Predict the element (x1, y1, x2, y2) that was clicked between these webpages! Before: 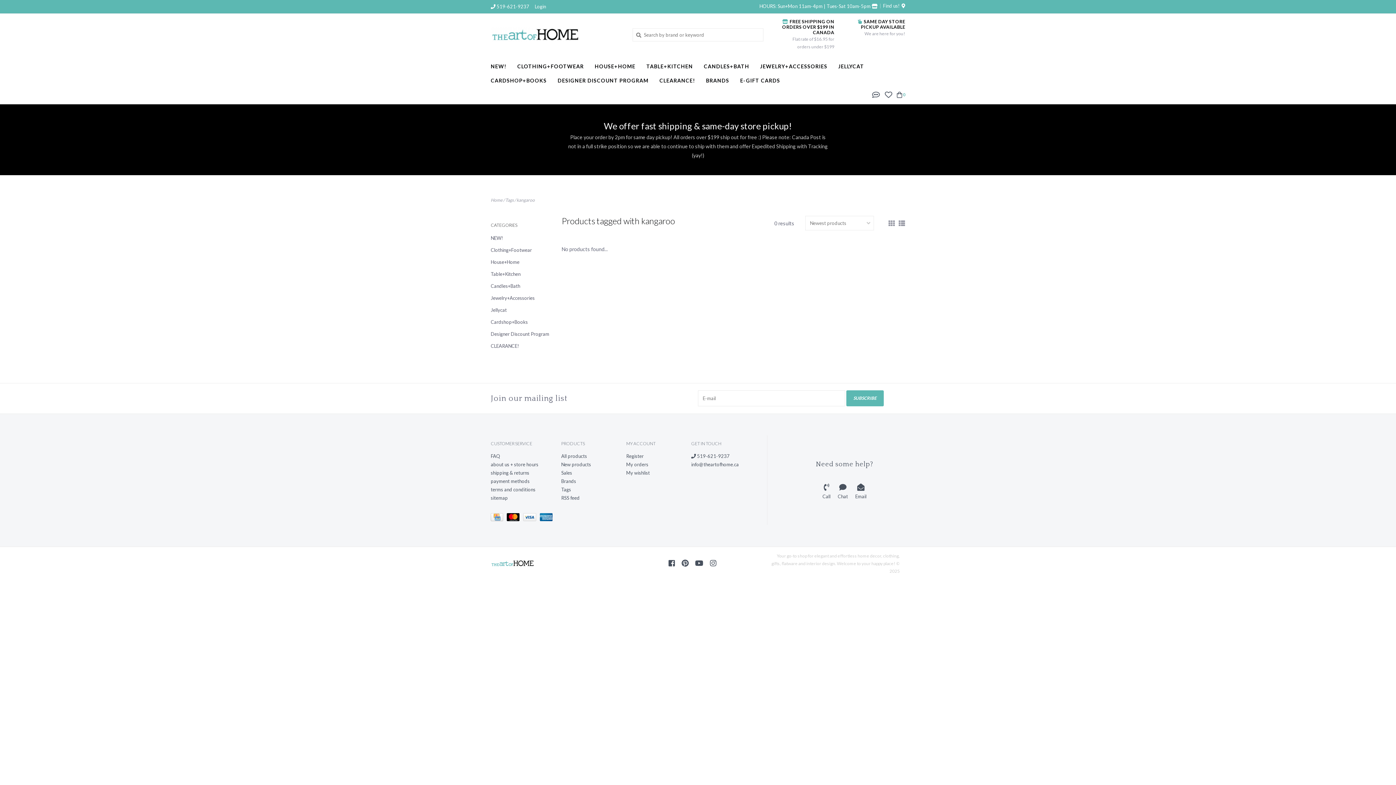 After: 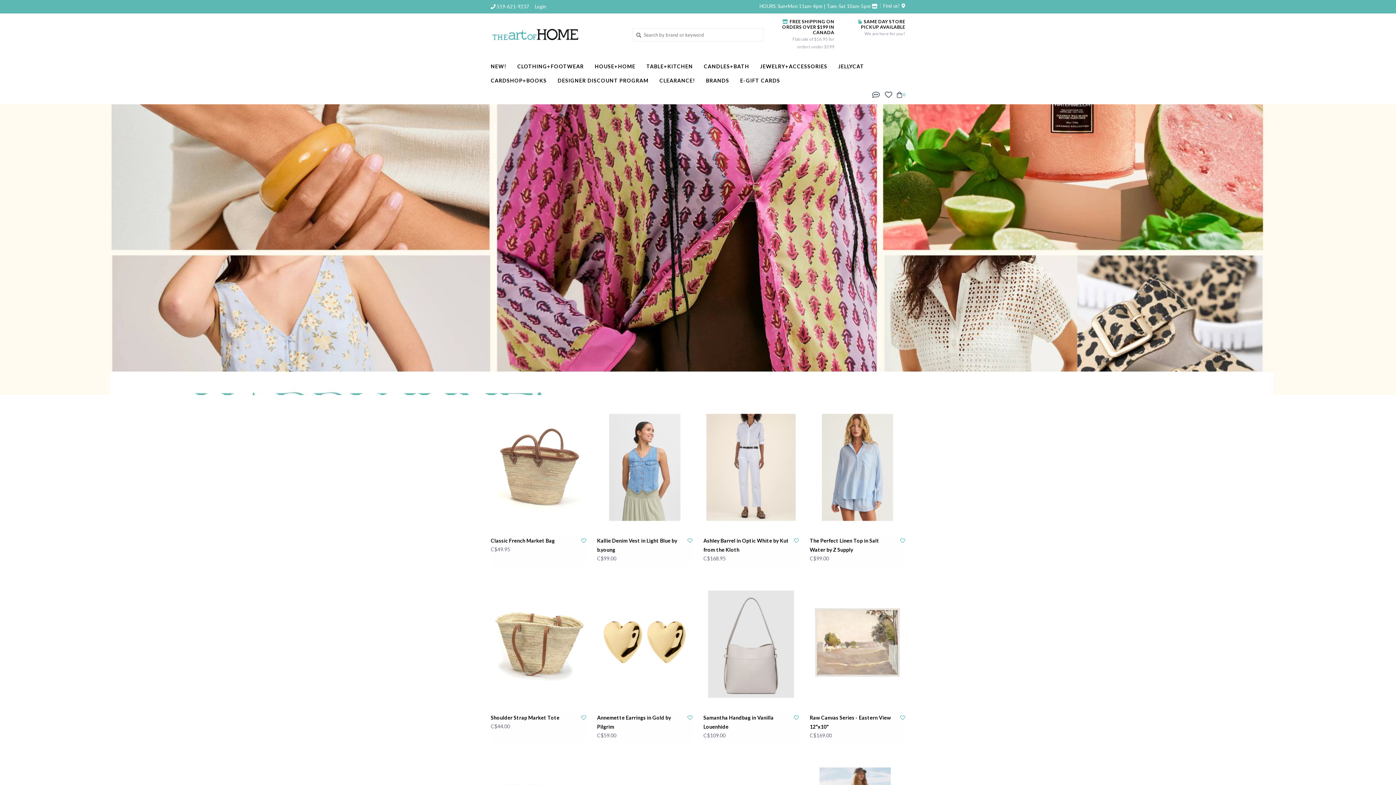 Action: label: Home bbox: (490, 197, 502, 202)